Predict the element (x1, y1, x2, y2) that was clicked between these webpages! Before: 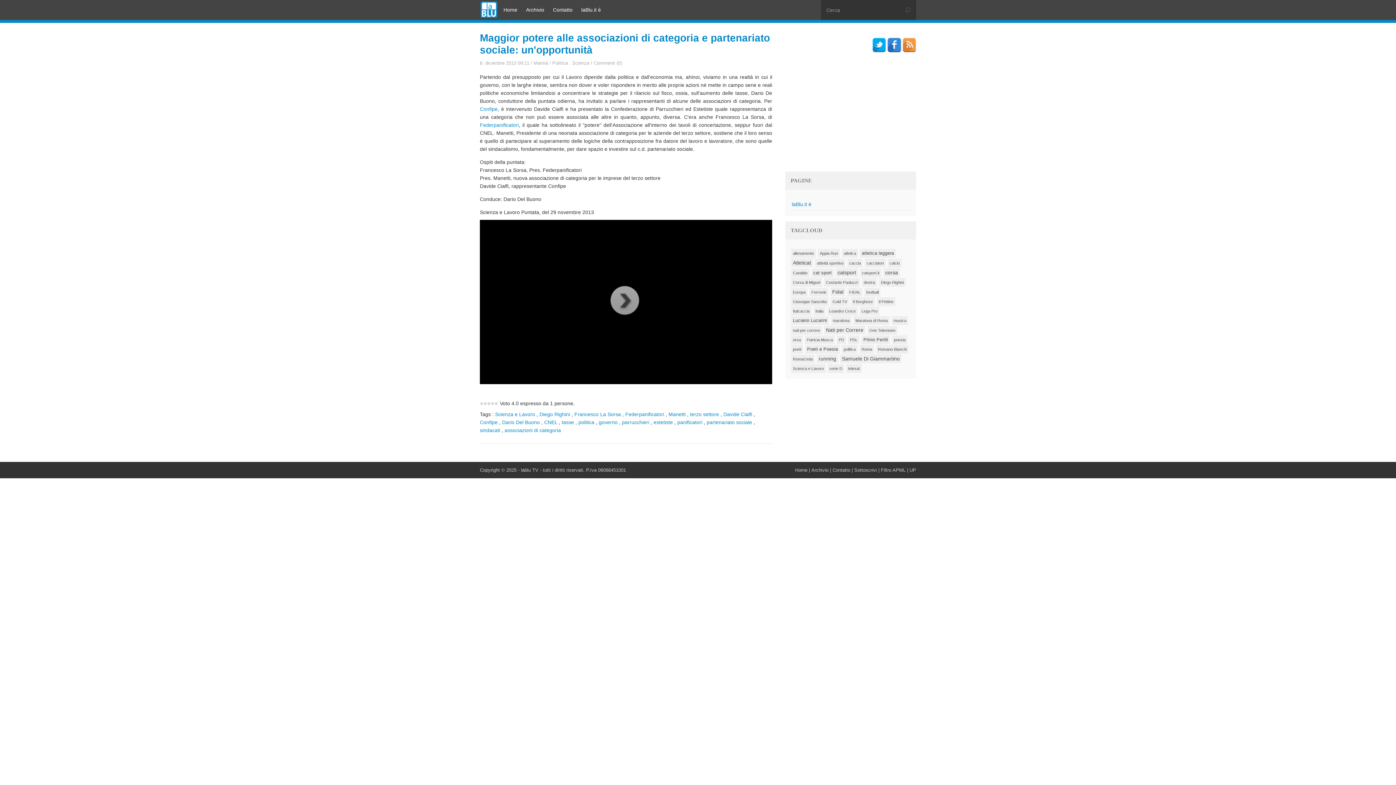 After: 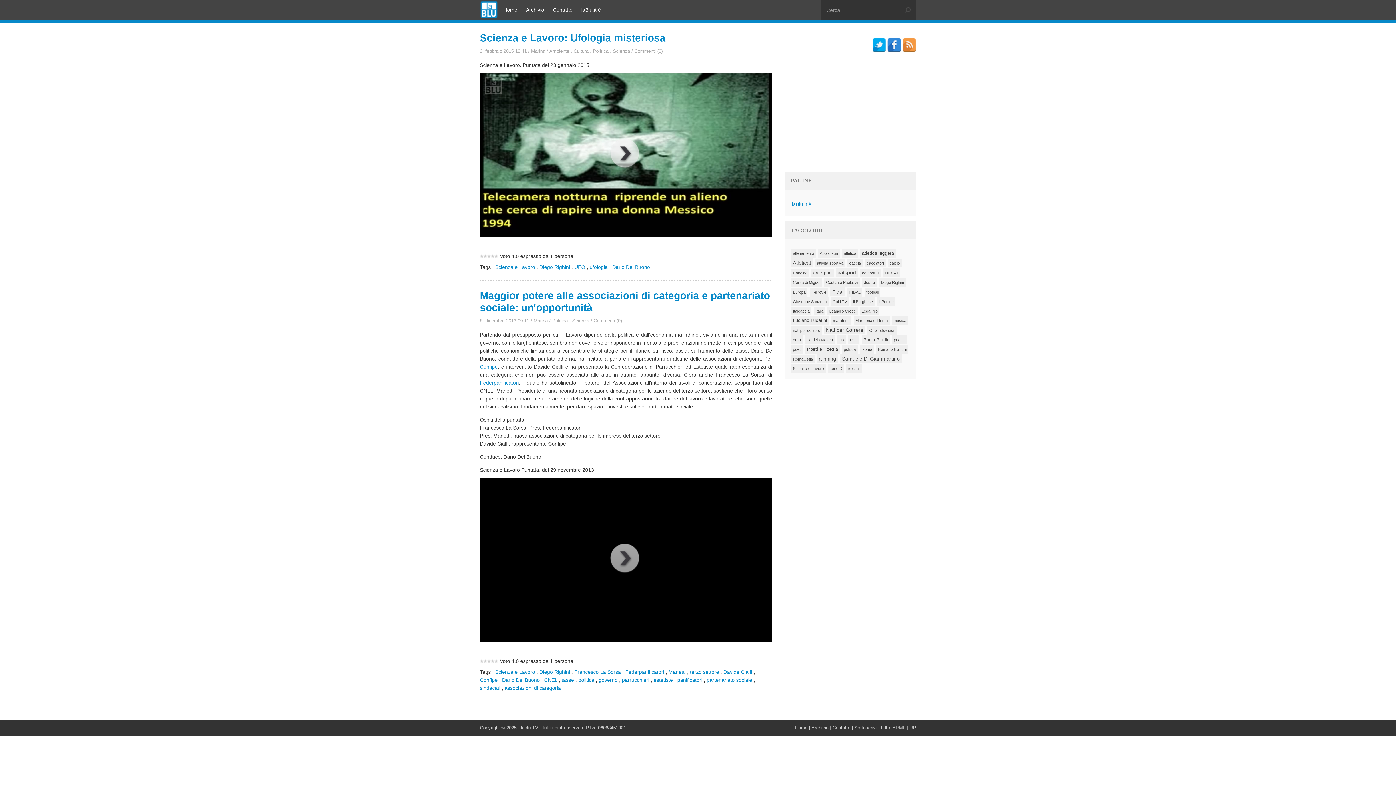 Action: label: Dario Del Buono bbox: (502, 419, 540, 425)